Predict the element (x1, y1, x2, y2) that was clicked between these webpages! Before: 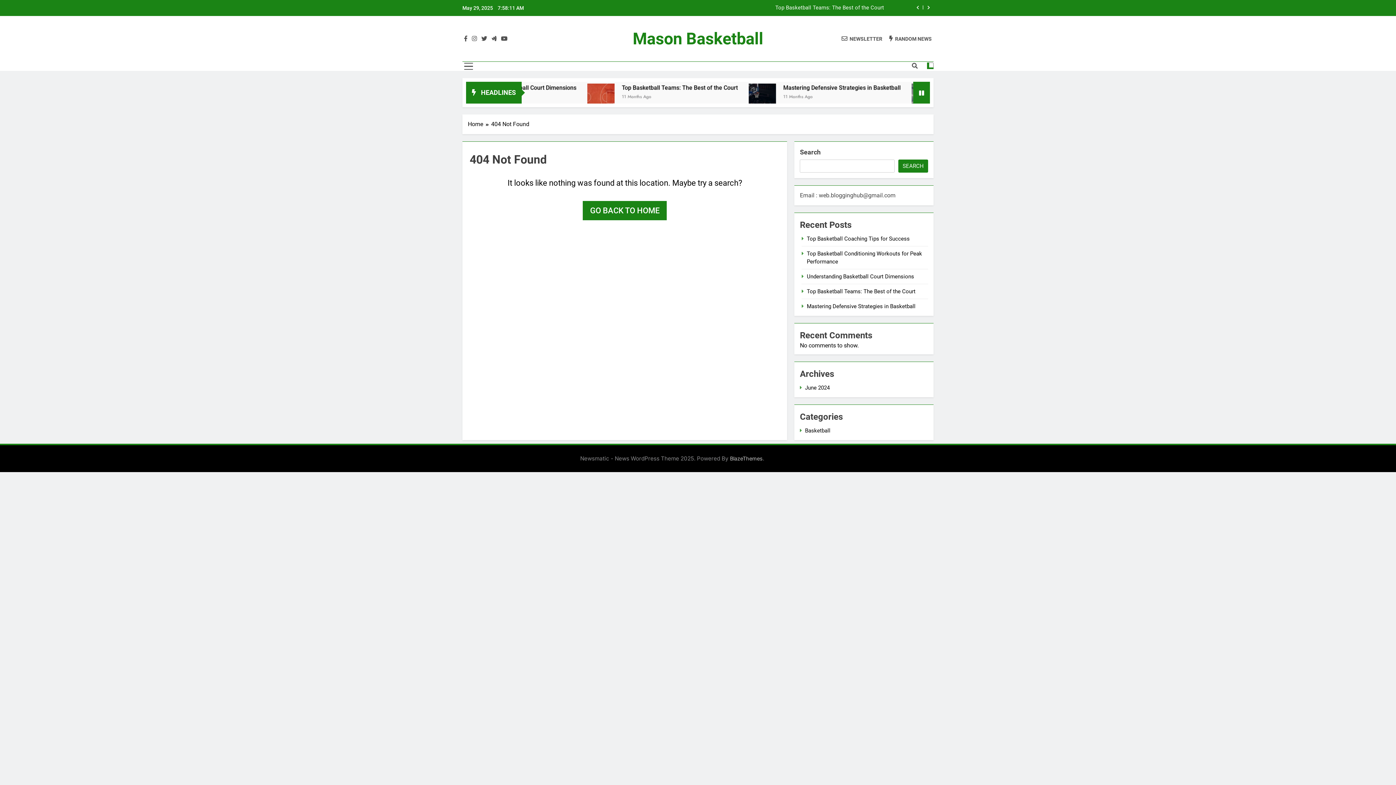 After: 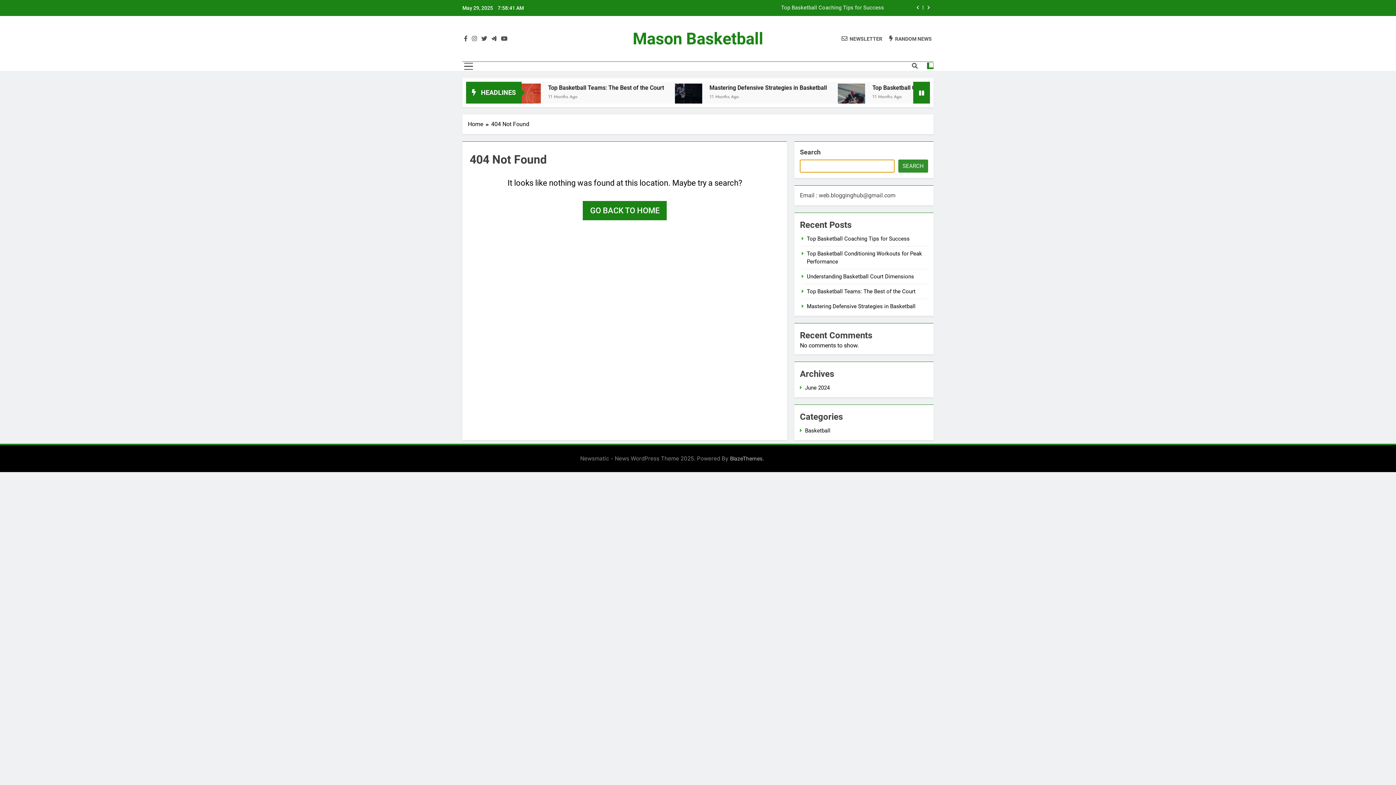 Action: label: Search bbox: (898, 159, 928, 172)